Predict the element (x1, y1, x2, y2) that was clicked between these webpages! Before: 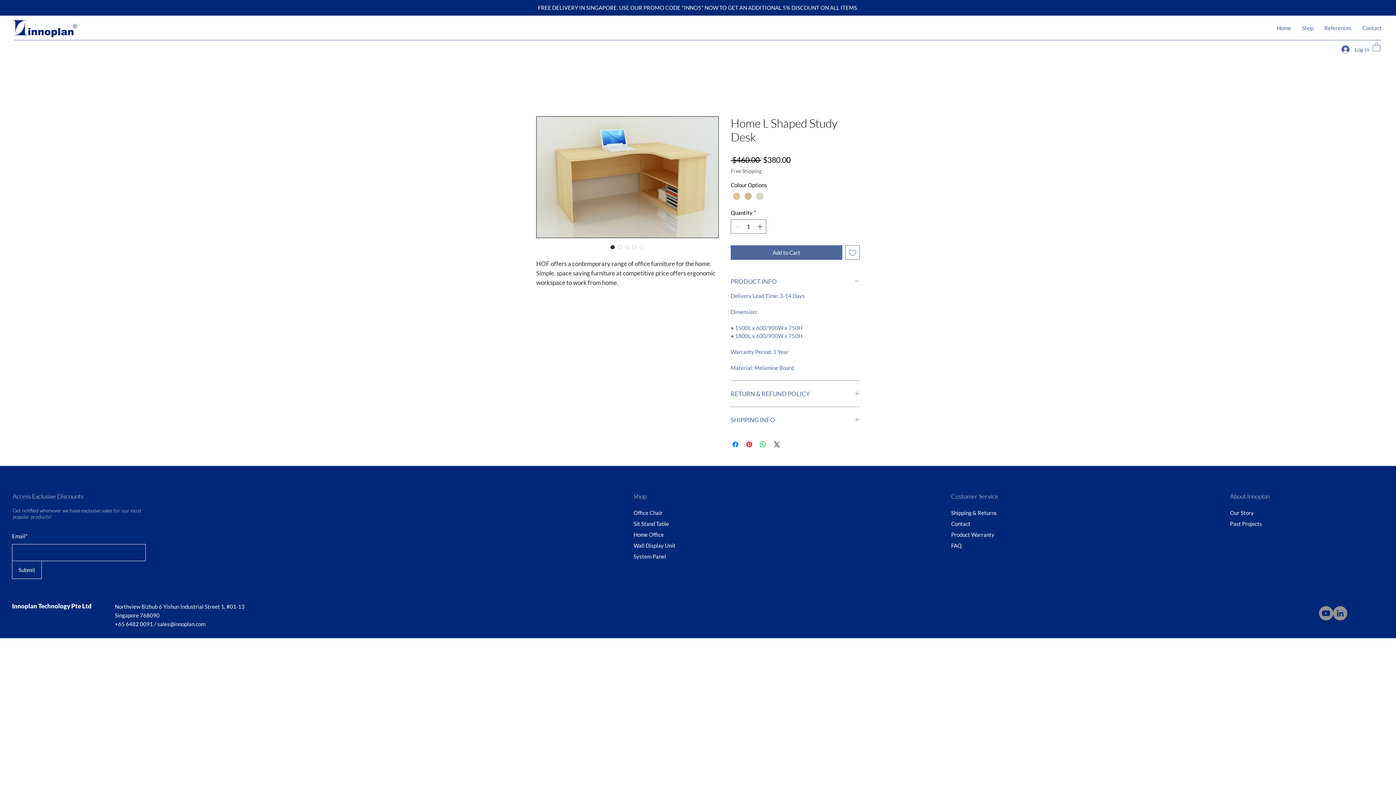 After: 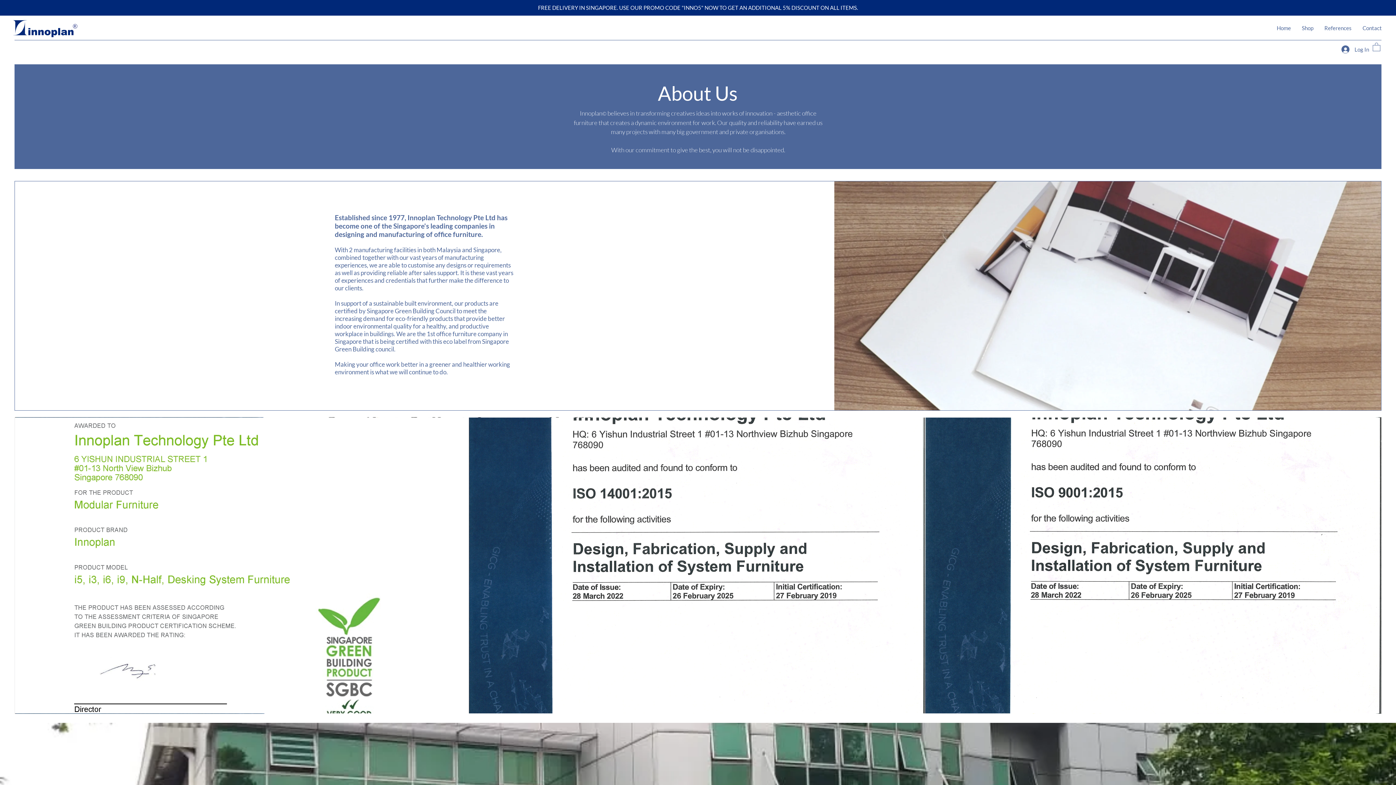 Action: bbox: (1230, 509, 1253, 516) label: Our Story